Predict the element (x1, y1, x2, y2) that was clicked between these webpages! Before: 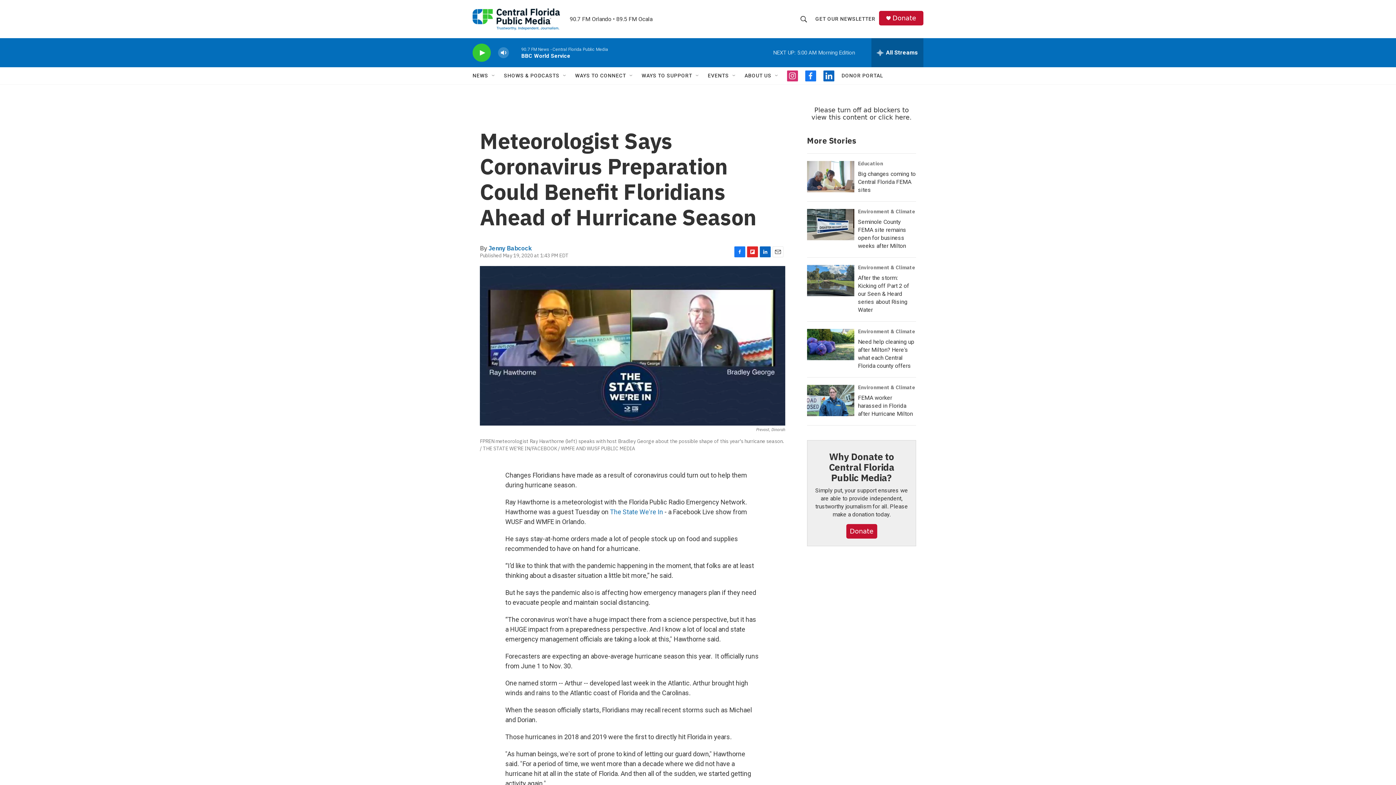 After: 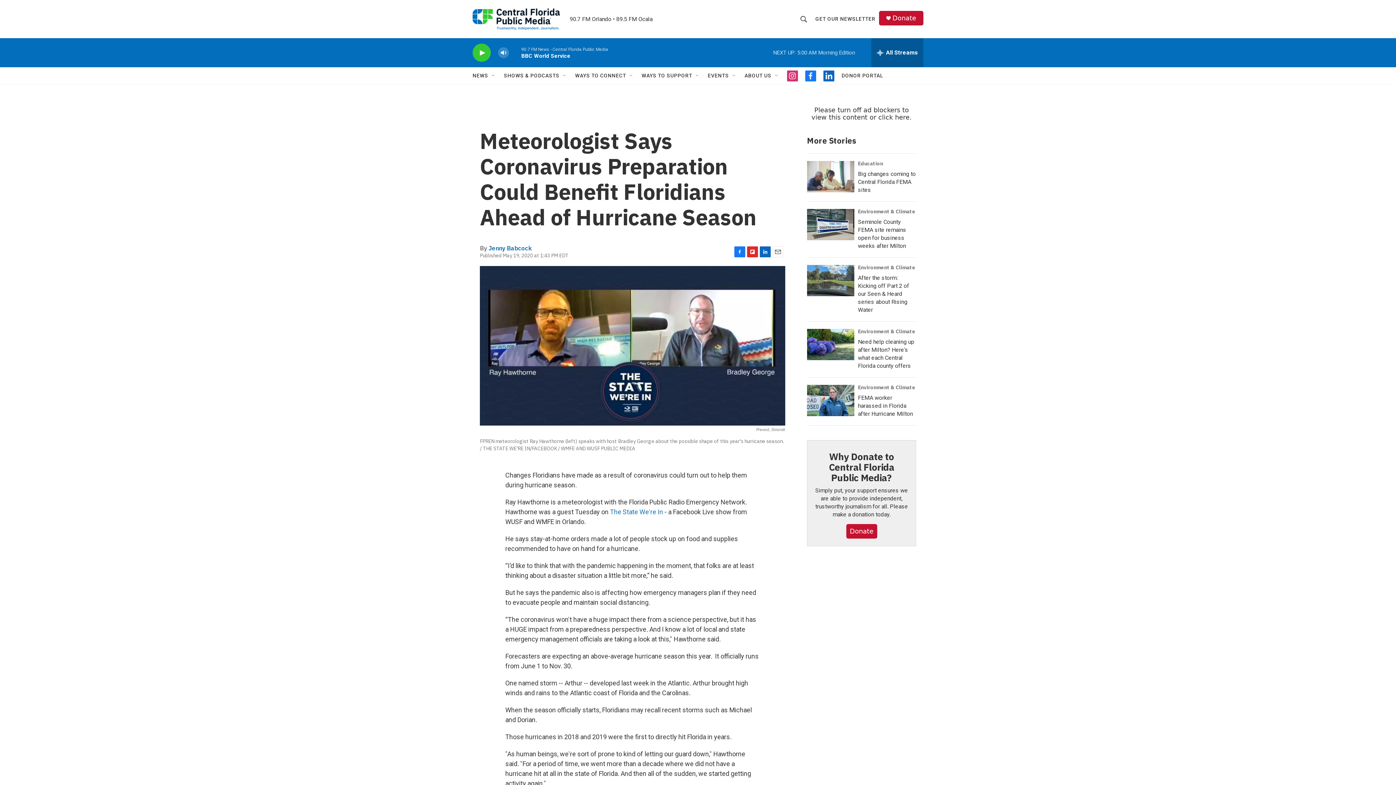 Action: label: Donate bbox: (892, 14, 916, 21)